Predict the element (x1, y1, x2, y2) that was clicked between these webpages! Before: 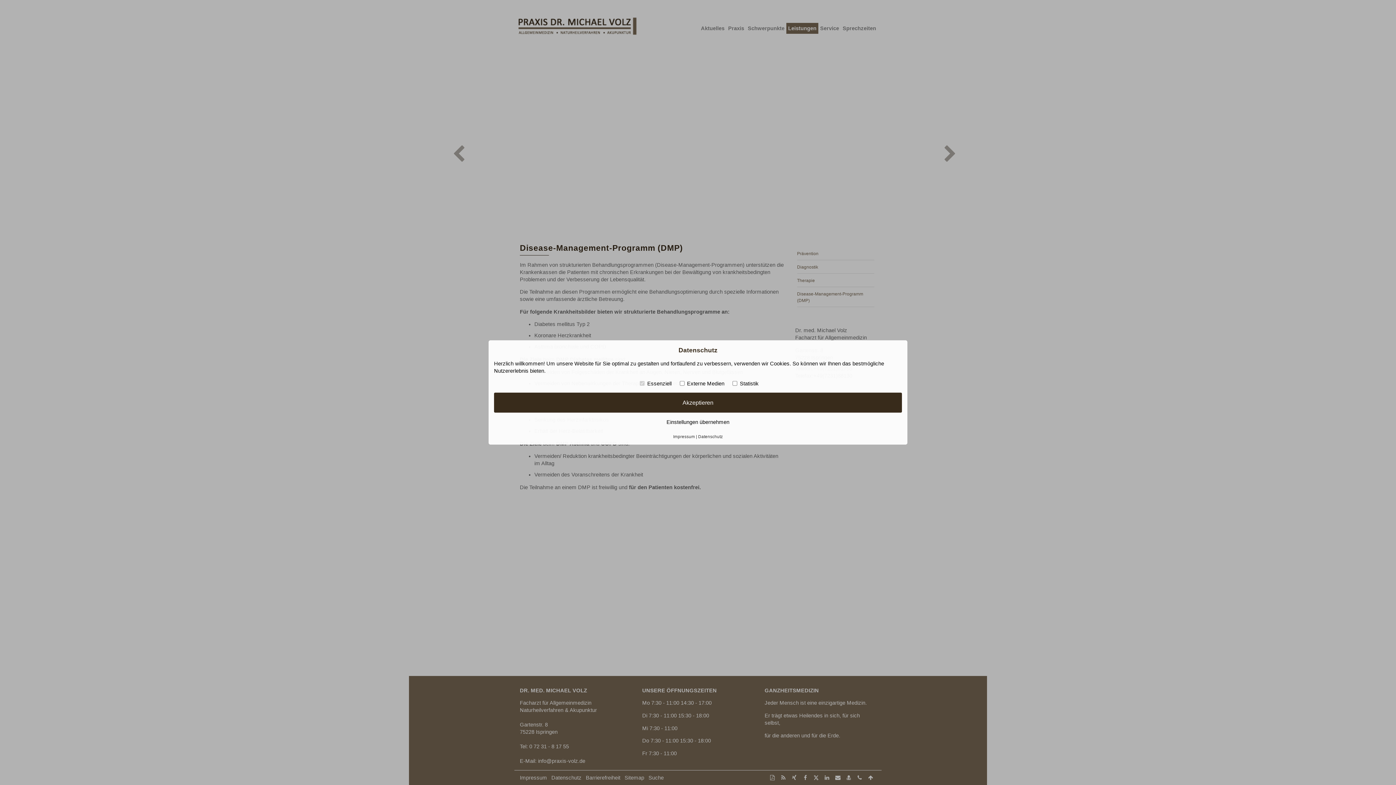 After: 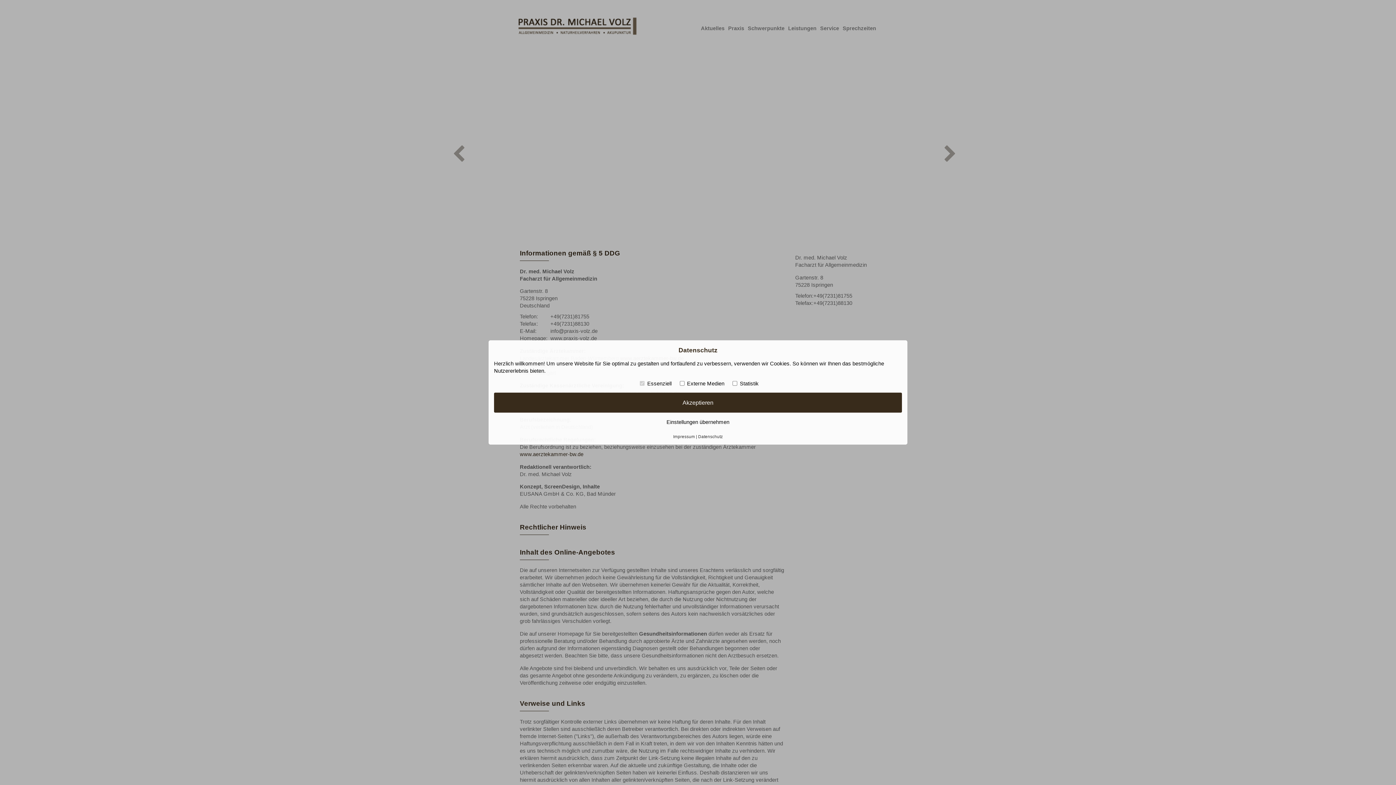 Action: label: Impressum bbox: (673, 434, 695, 438)